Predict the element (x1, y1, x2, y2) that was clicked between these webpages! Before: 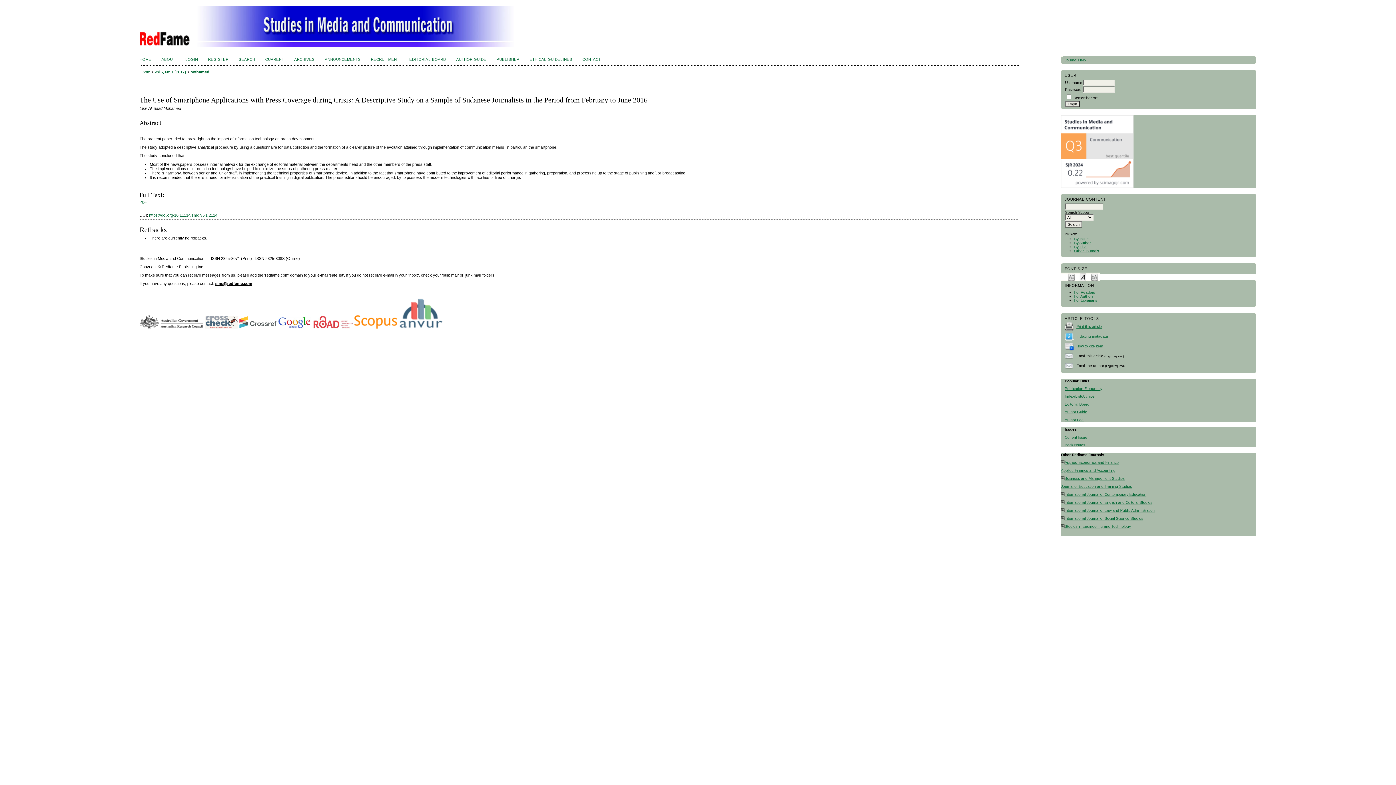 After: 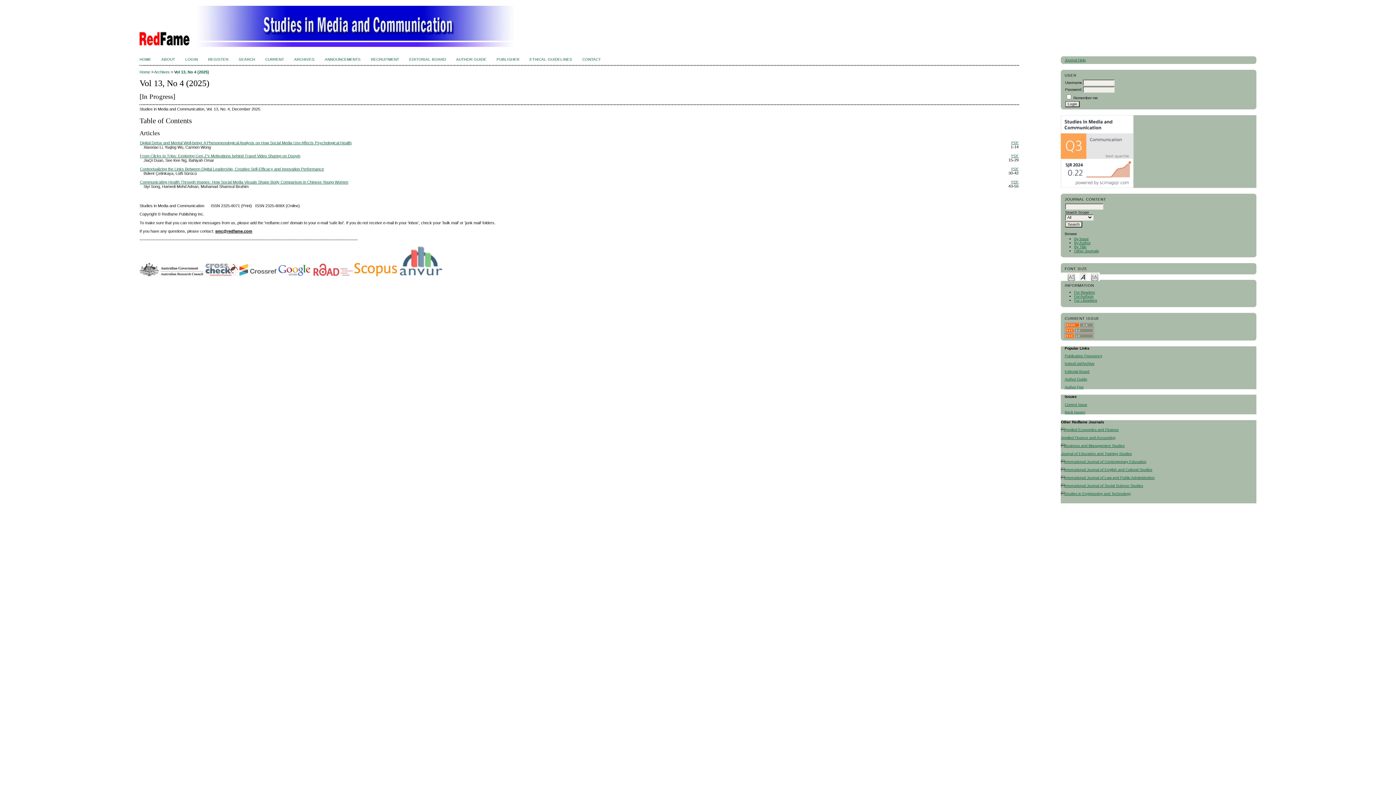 Action: label: Current Issue bbox: (1065, 435, 1087, 439)